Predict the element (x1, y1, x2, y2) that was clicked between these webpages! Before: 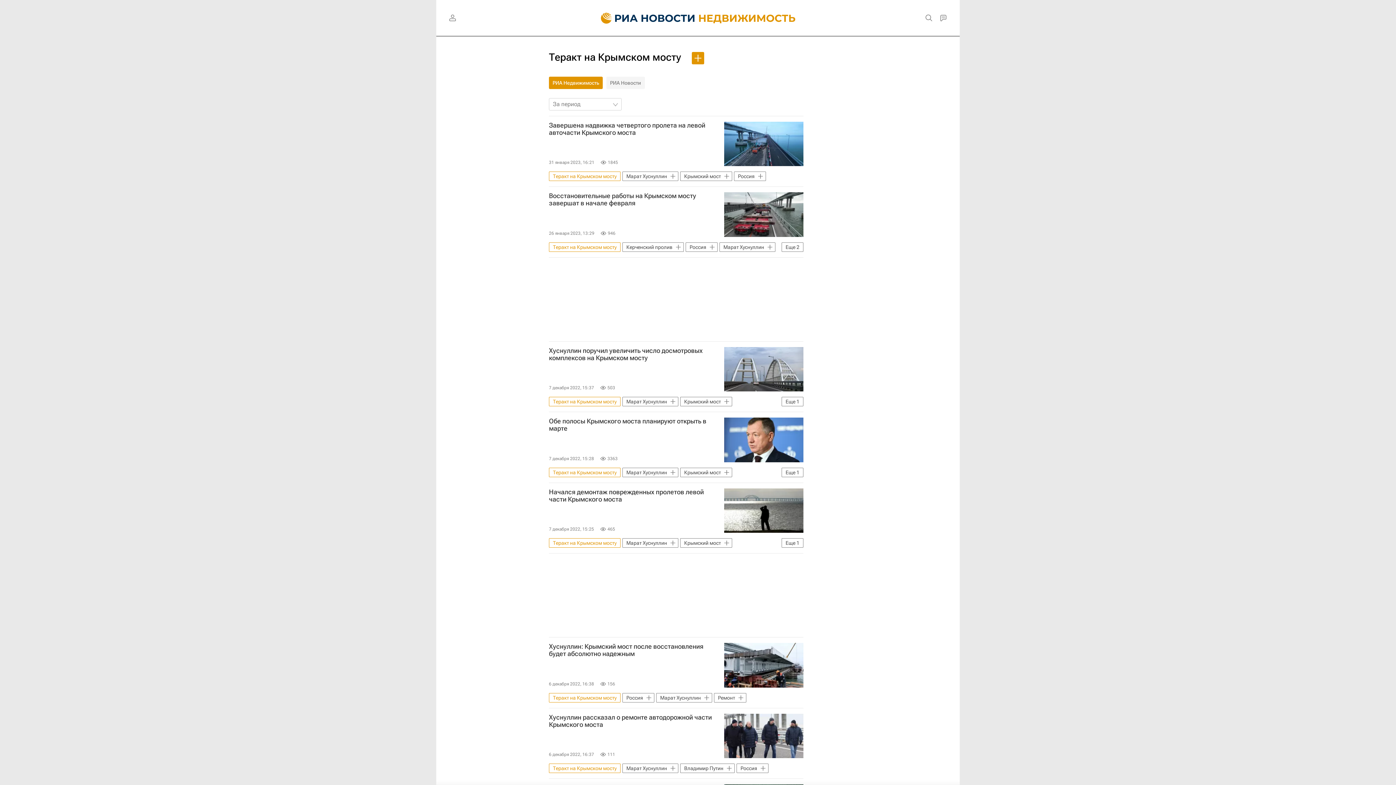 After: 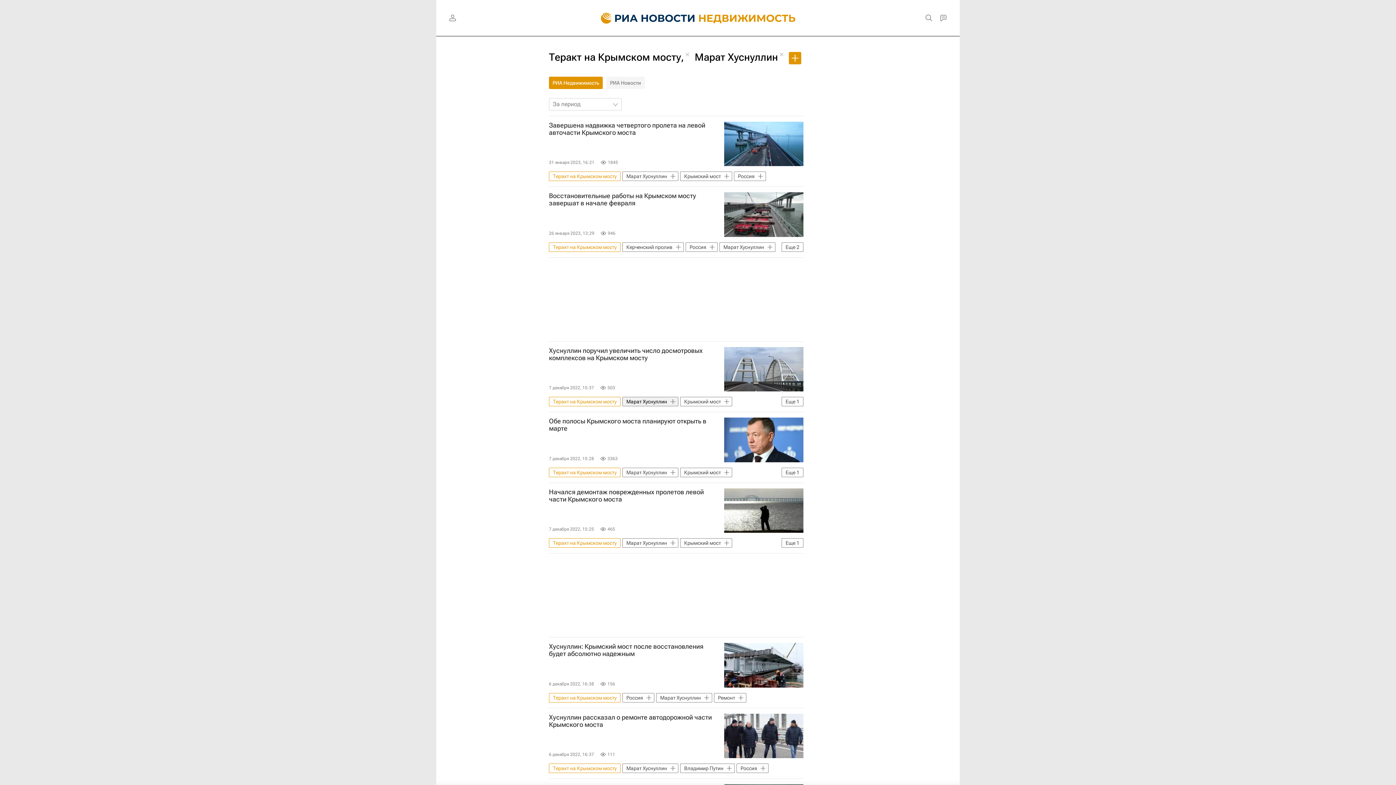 Action: label: Марат Хуснуллин bbox: (622, 397, 678, 406)